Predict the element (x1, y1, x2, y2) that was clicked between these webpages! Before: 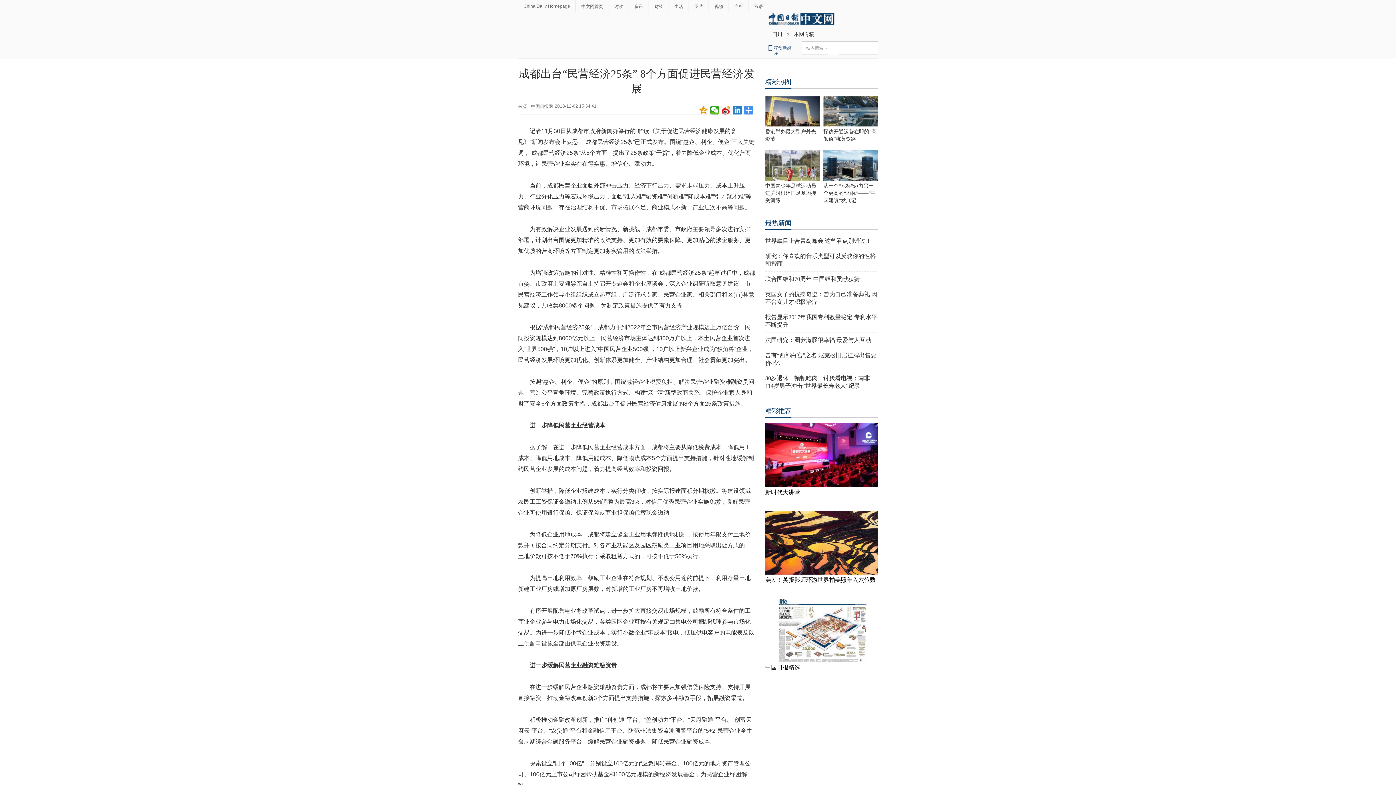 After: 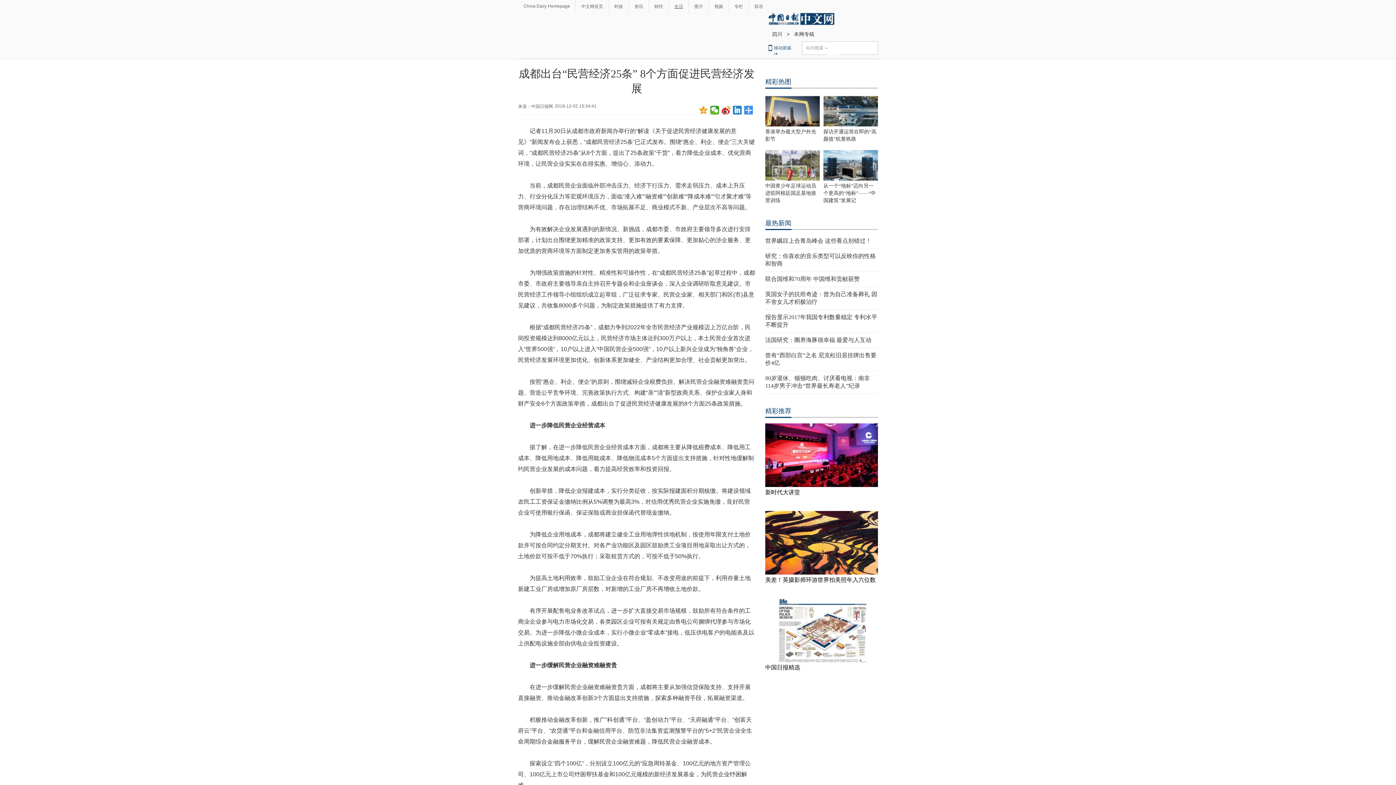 Action: label: 生活 bbox: (669, 3, 688, 9)